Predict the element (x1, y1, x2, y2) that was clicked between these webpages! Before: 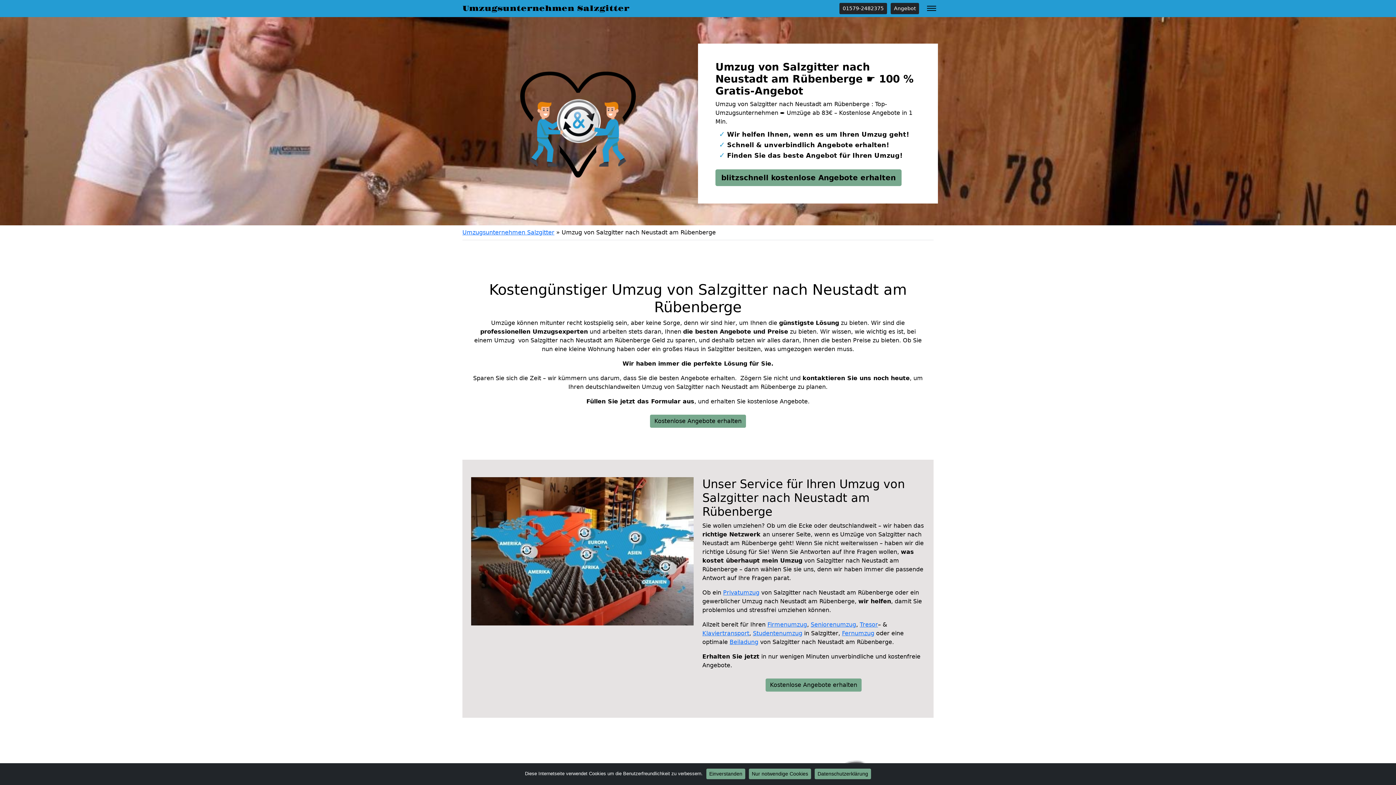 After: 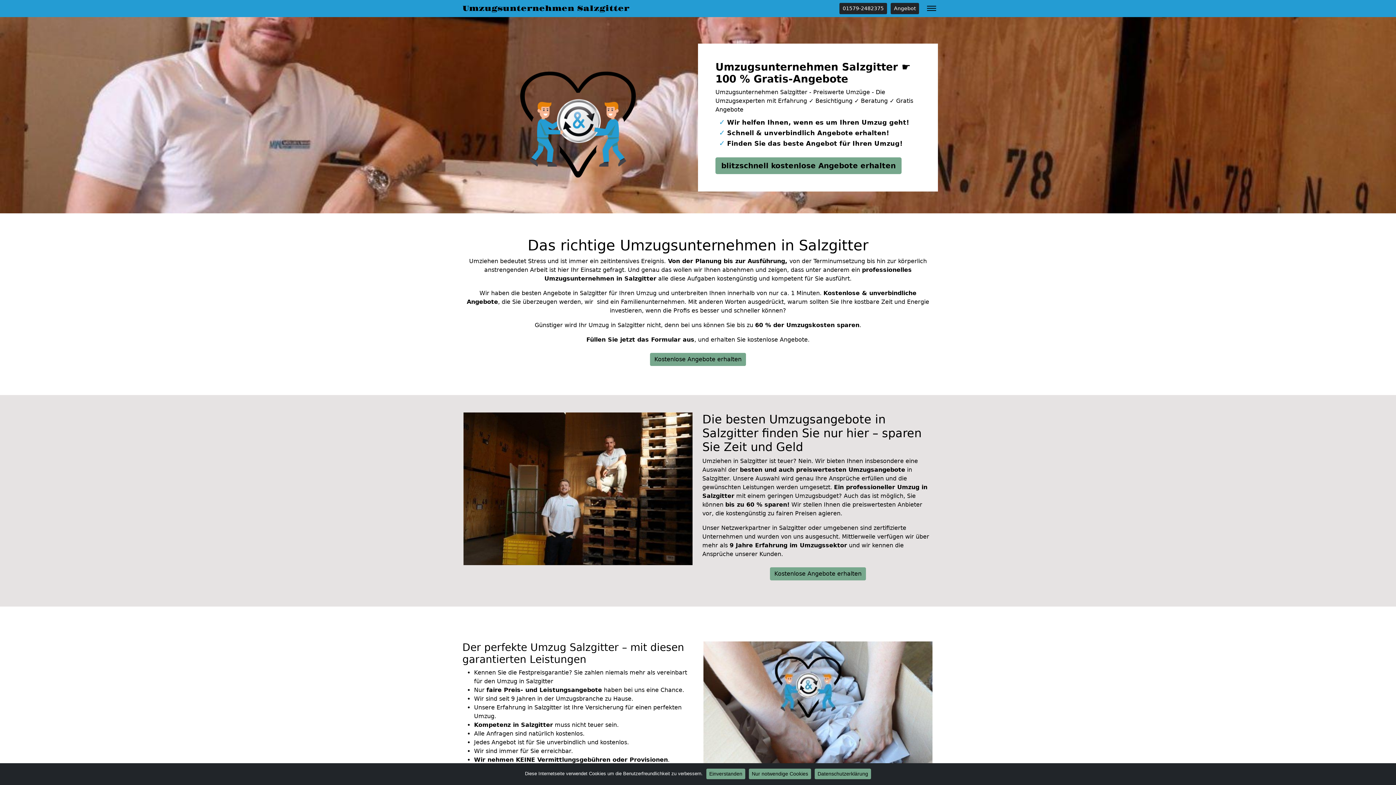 Action: label: Umzugsunternehmen Salzgitter bbox: (462, 3, 646, 14)